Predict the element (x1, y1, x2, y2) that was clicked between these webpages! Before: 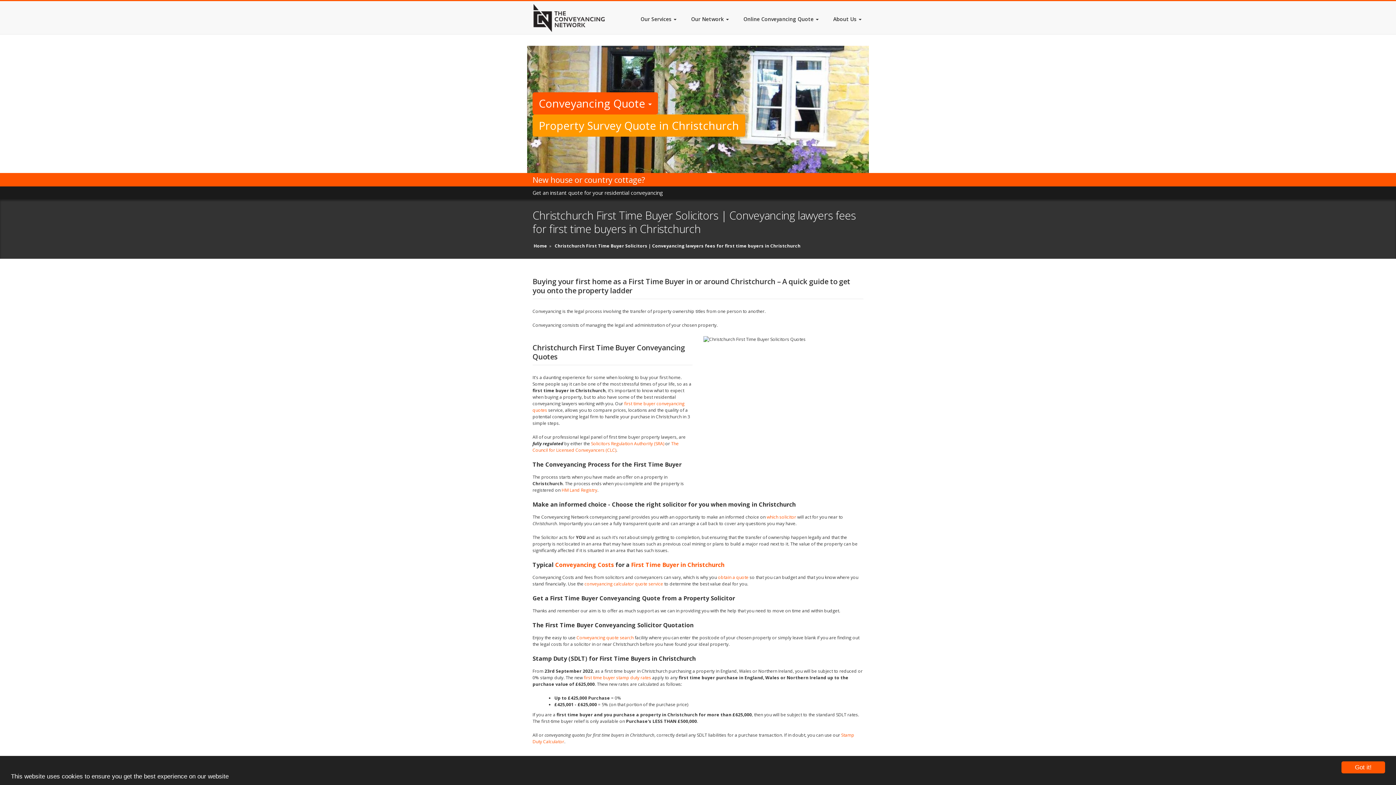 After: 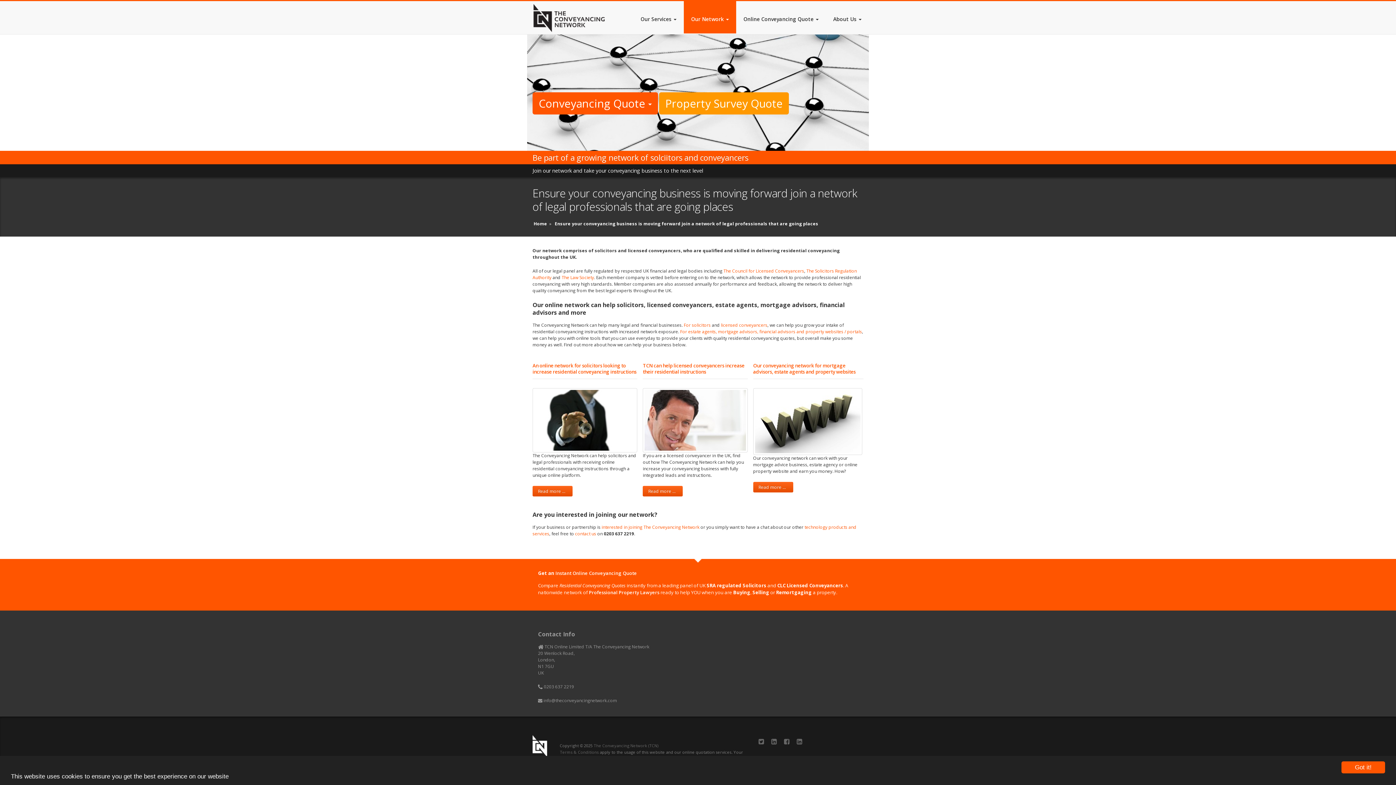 Action: bbox: (684, 1, 736, 33) label: Our Network 